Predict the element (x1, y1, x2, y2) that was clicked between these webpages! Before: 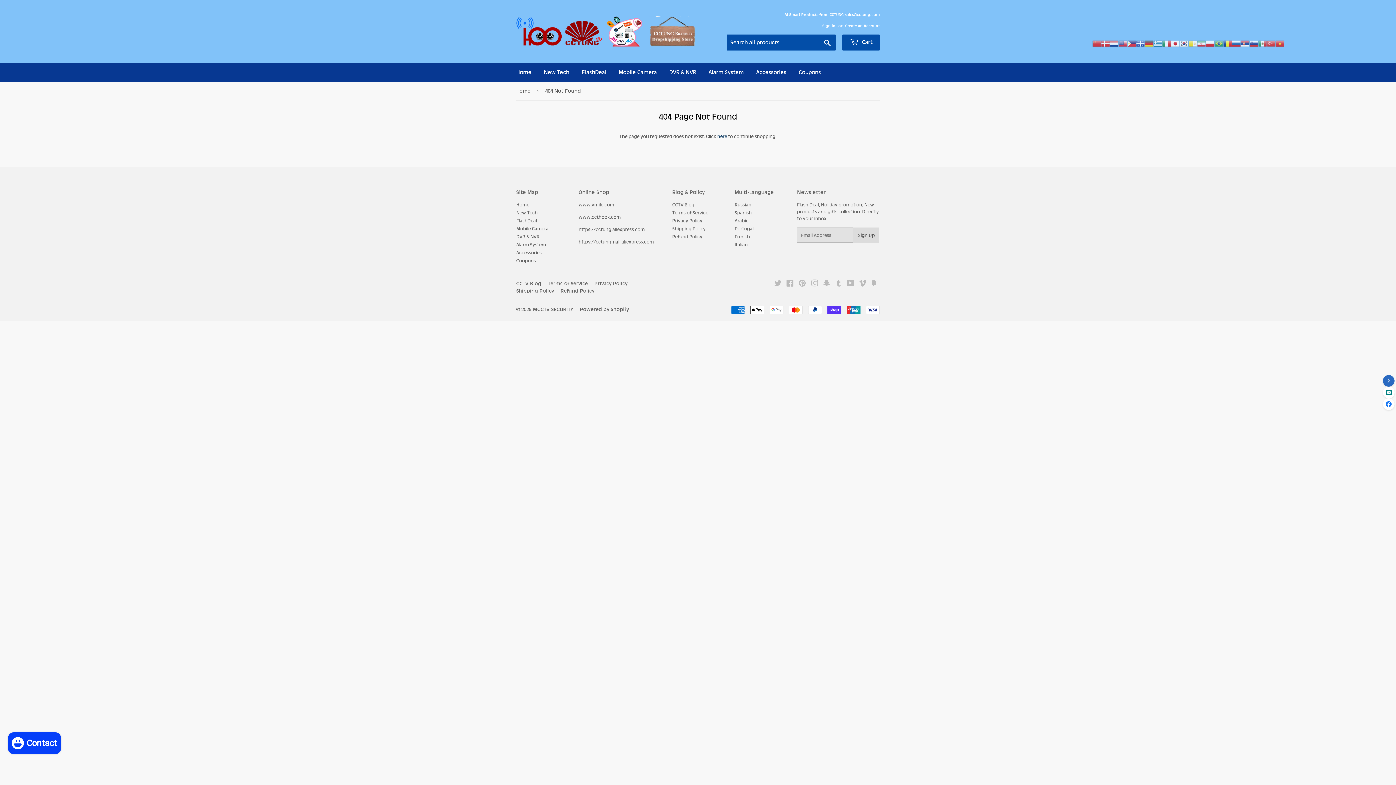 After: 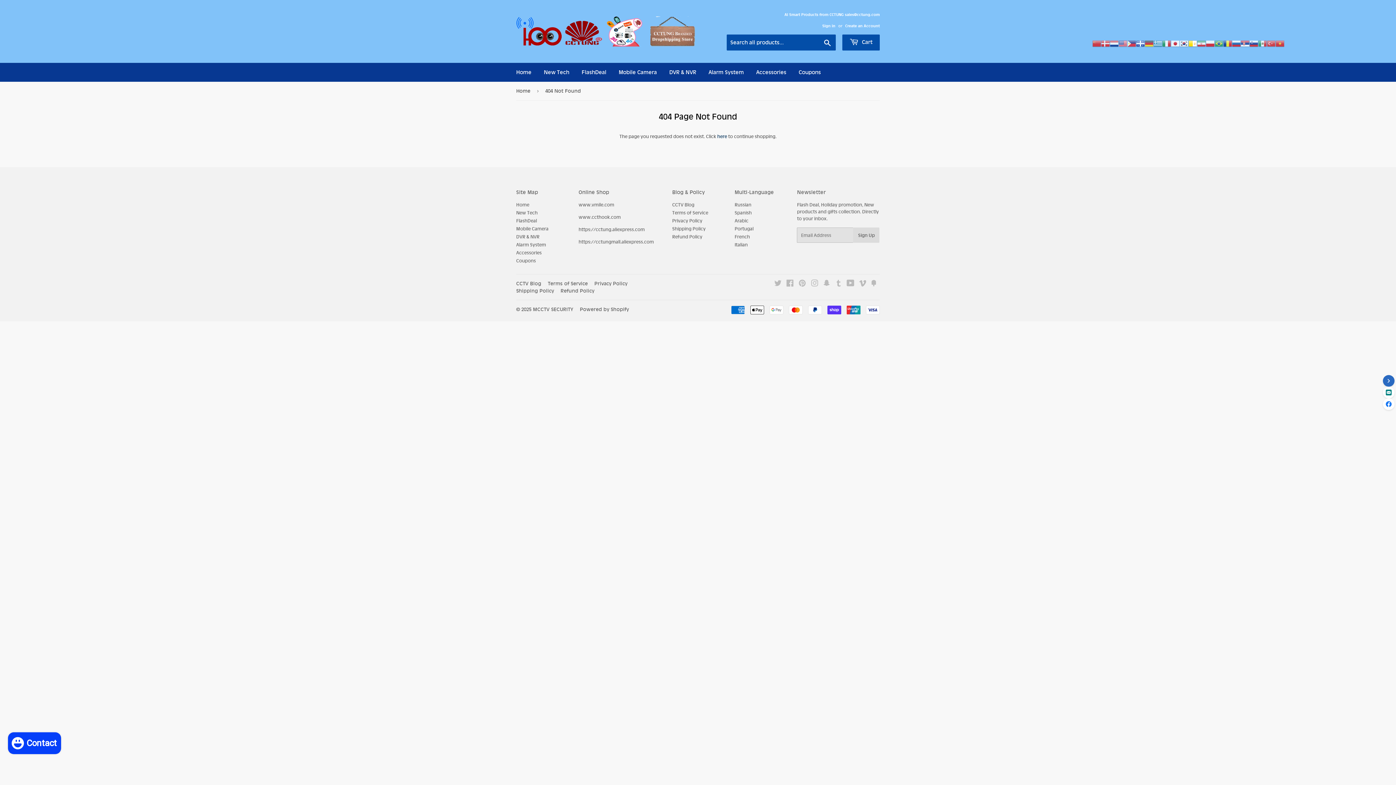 Action: bbox: (1188, 40, 1197, 46)